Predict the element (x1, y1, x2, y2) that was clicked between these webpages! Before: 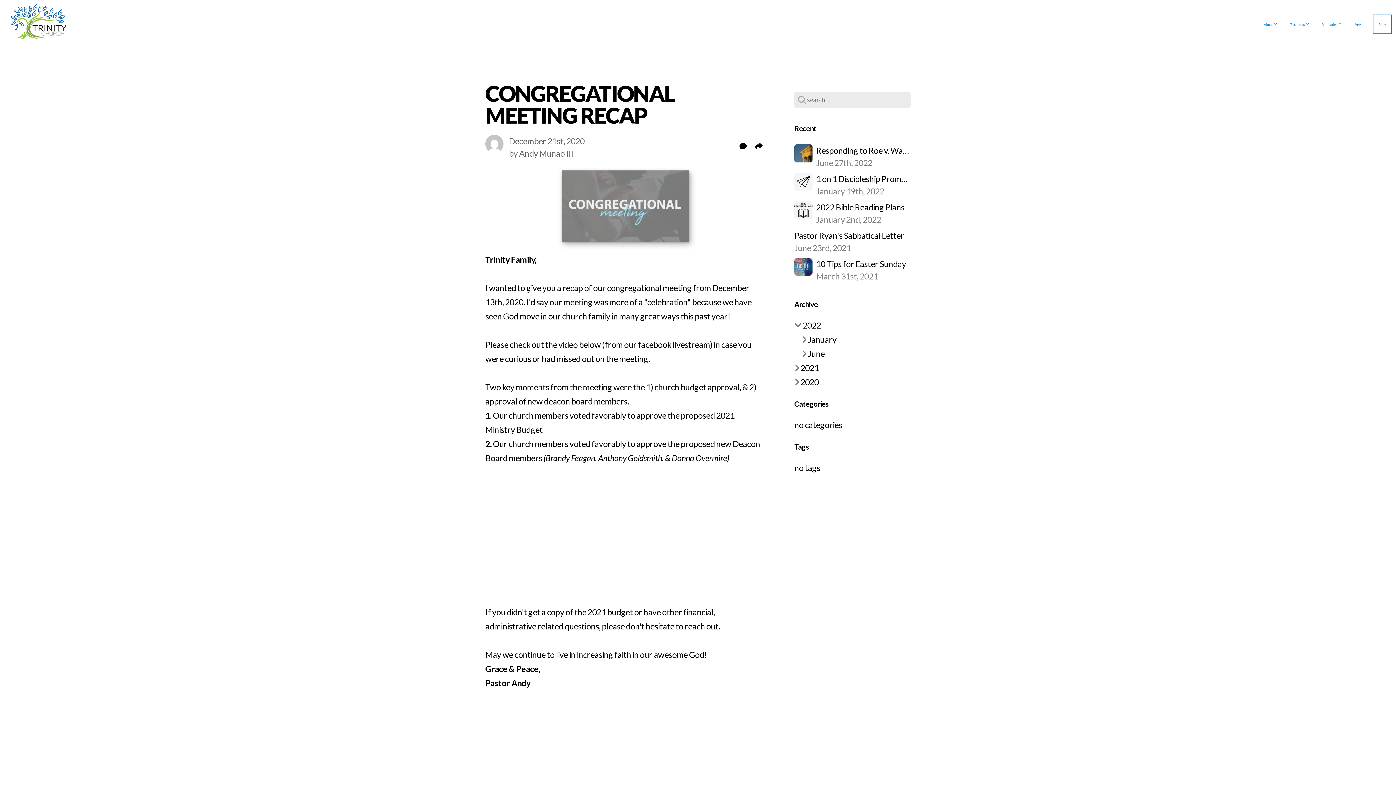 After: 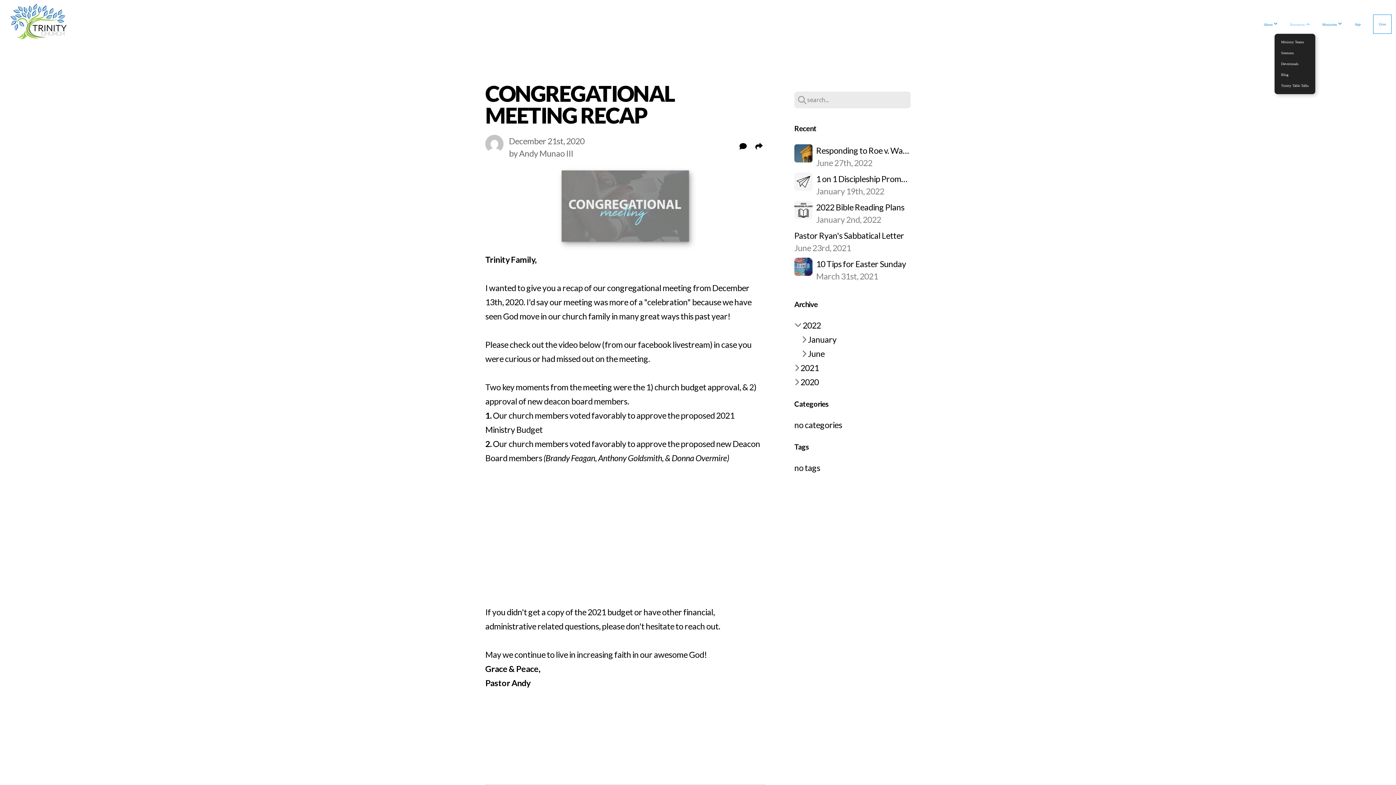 Action: bbox: (1285, 14, 1315, 33) label: Resources 